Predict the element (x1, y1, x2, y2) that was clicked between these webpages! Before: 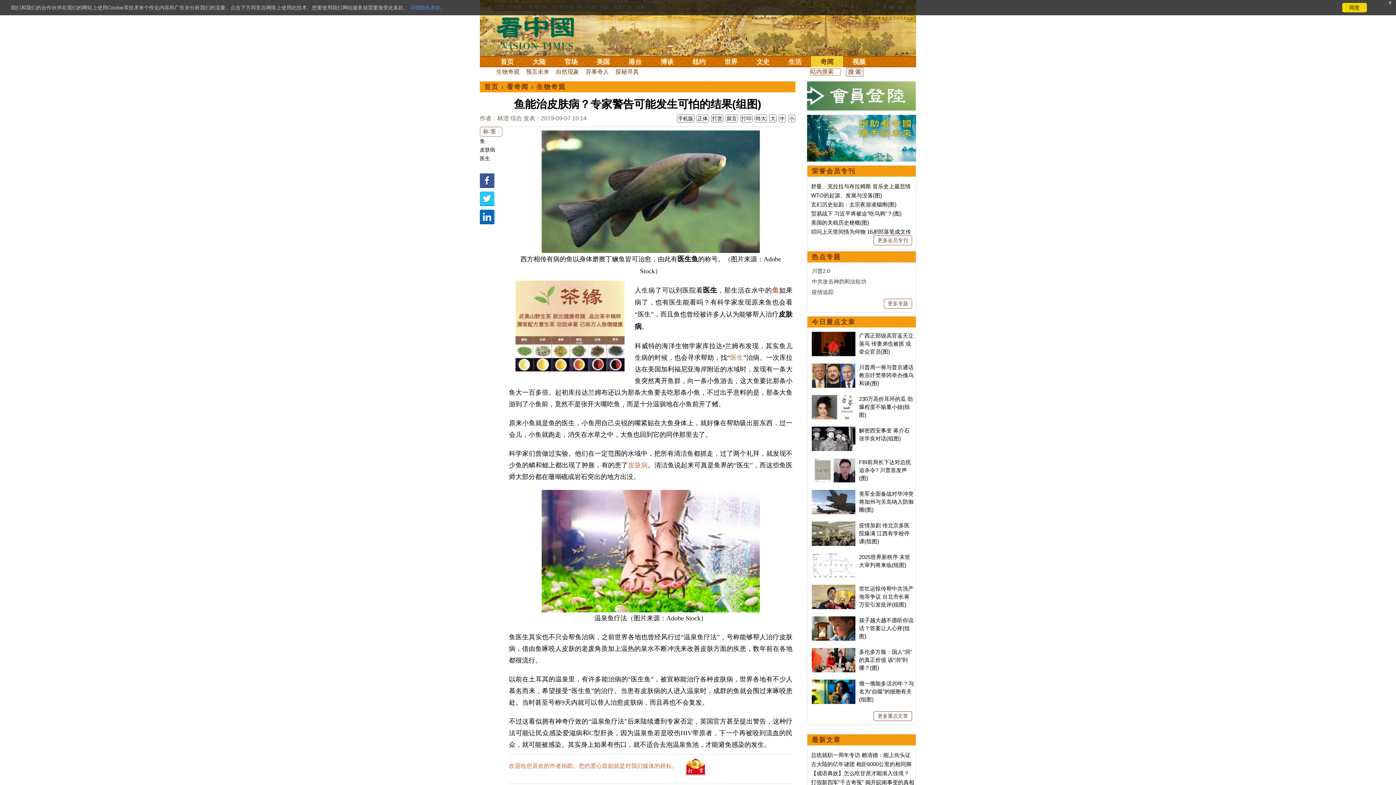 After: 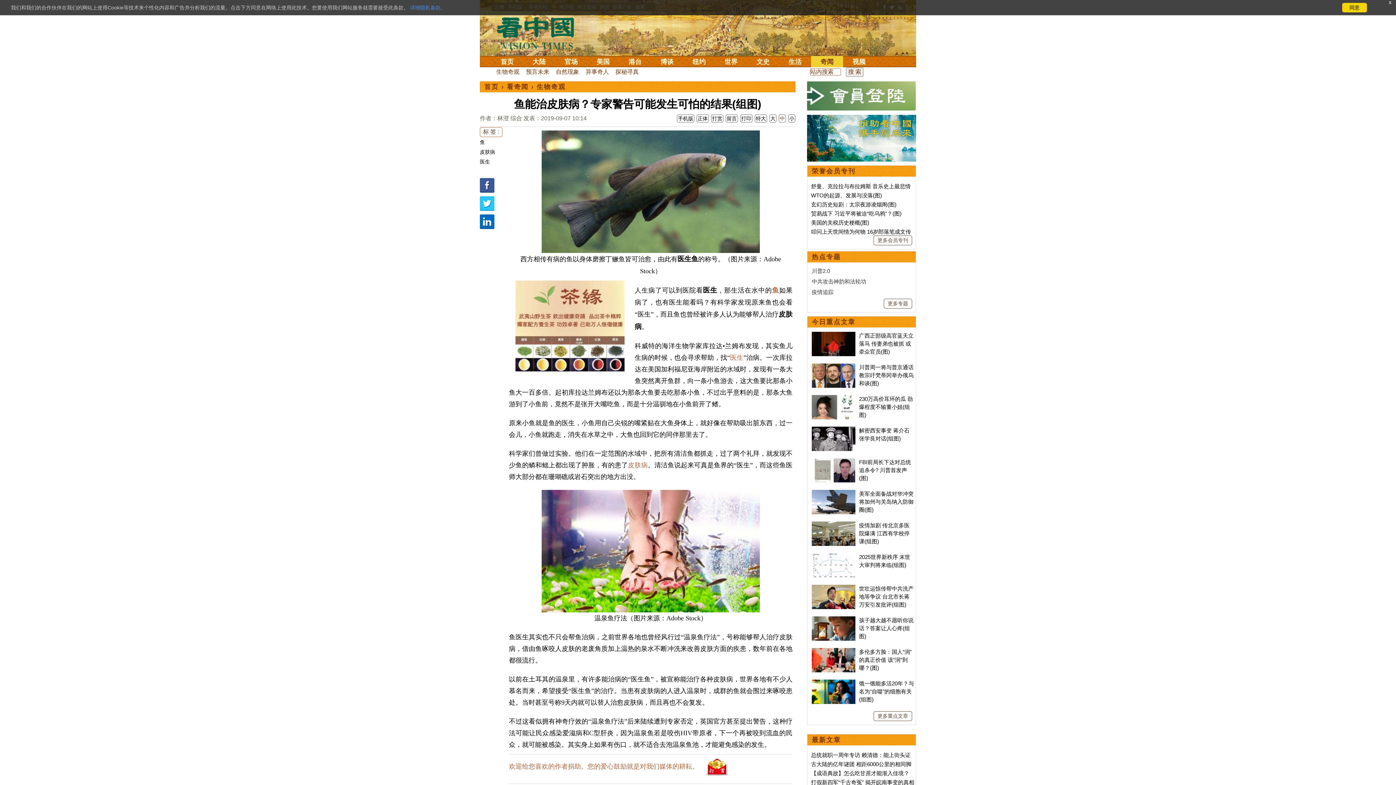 Action: label: 中 bbox: (780, 115, 785, 121)